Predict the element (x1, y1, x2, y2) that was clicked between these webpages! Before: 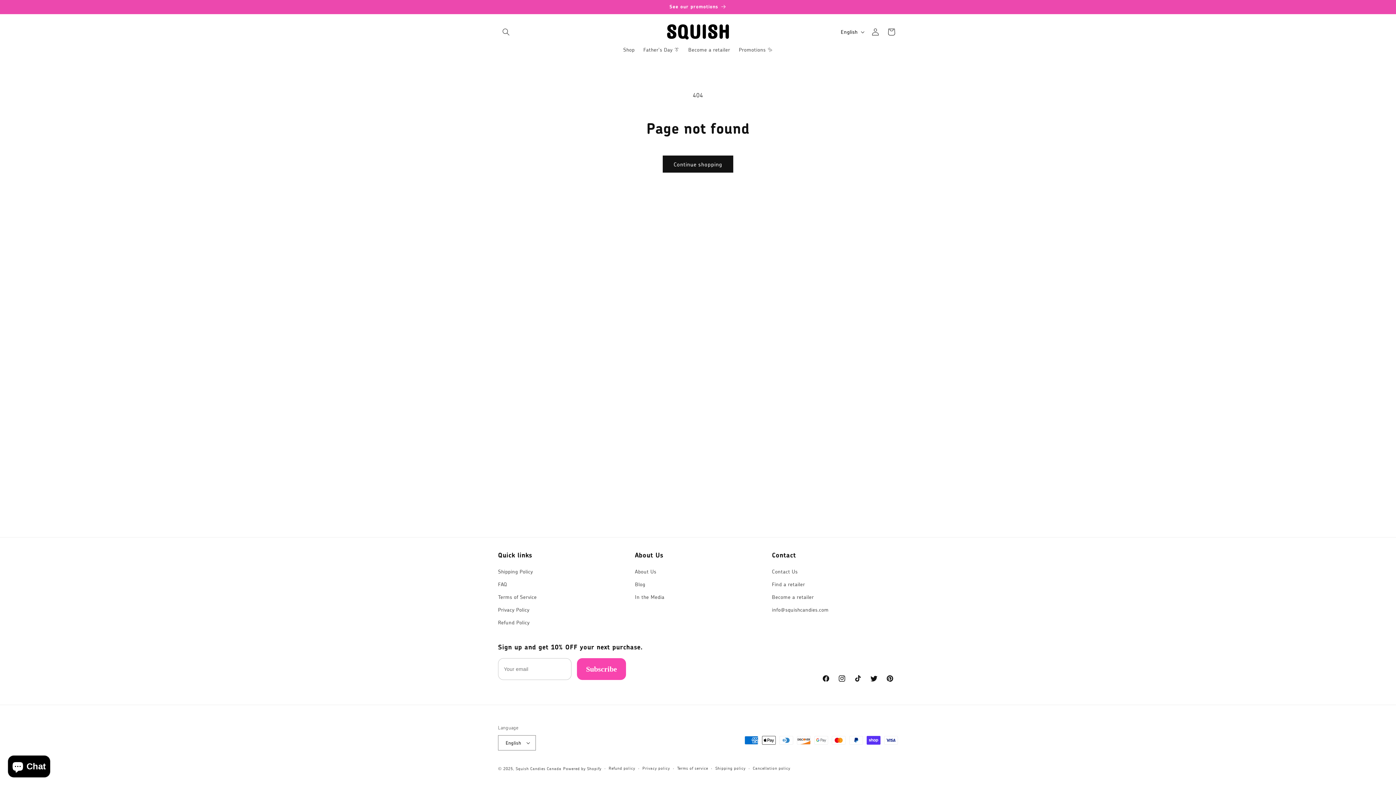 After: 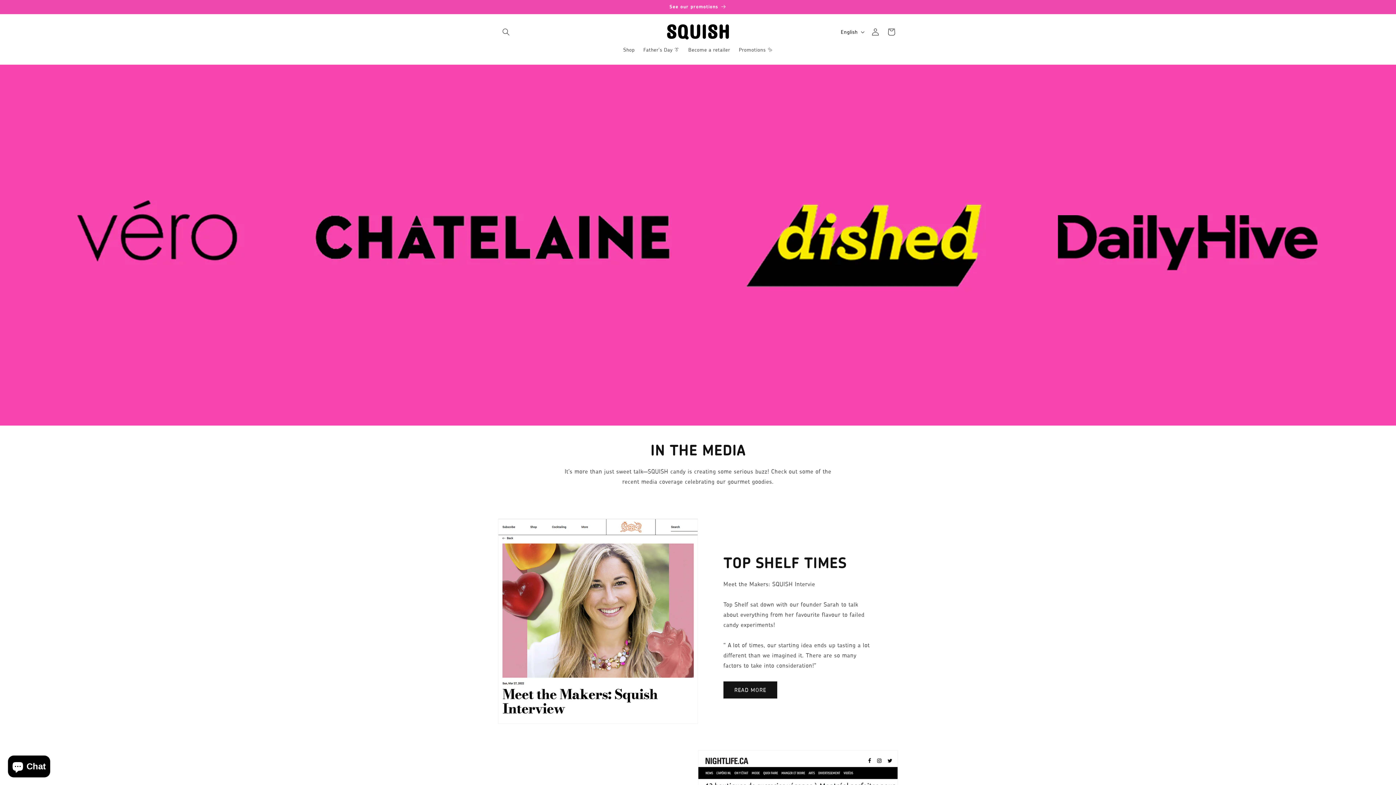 Action: label: In the Media bbox: (635, 590, 664, 603)